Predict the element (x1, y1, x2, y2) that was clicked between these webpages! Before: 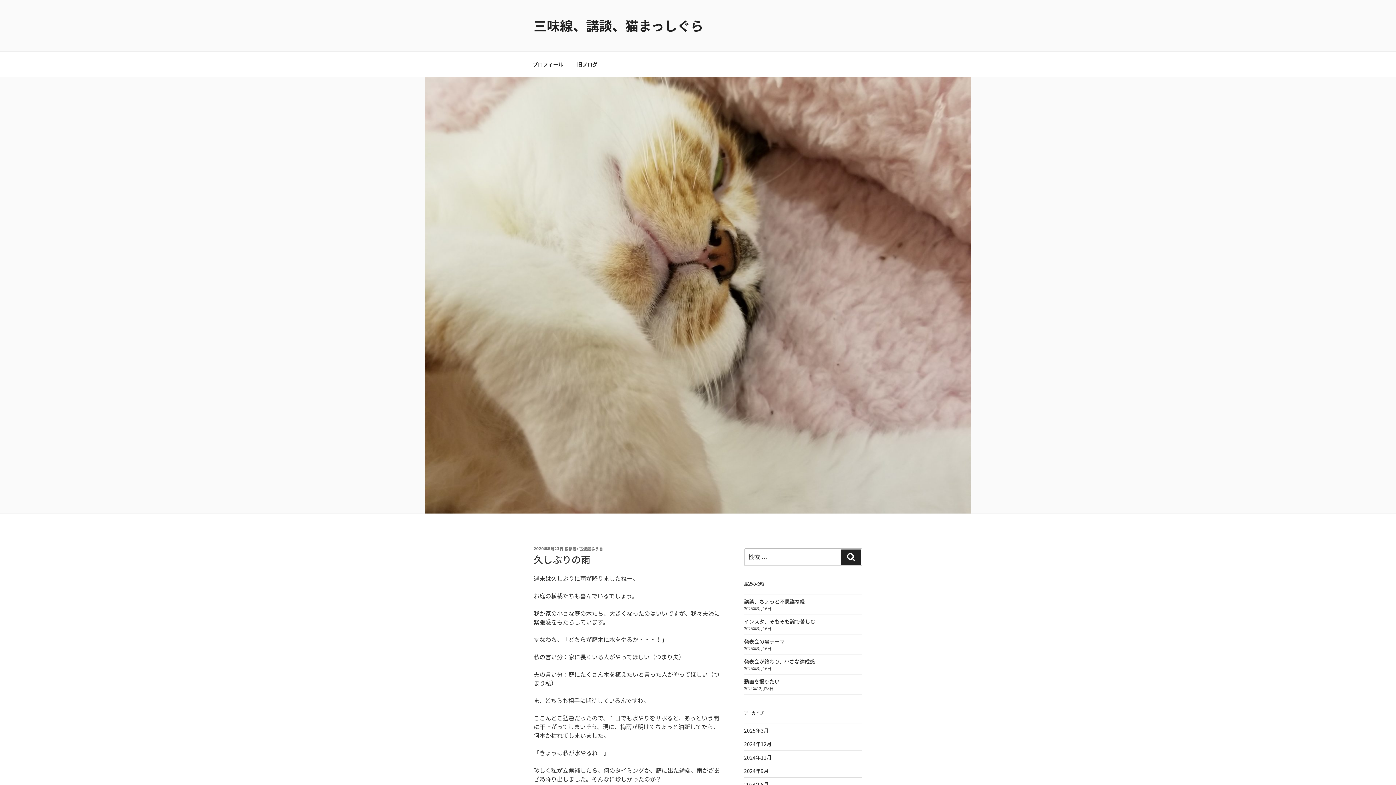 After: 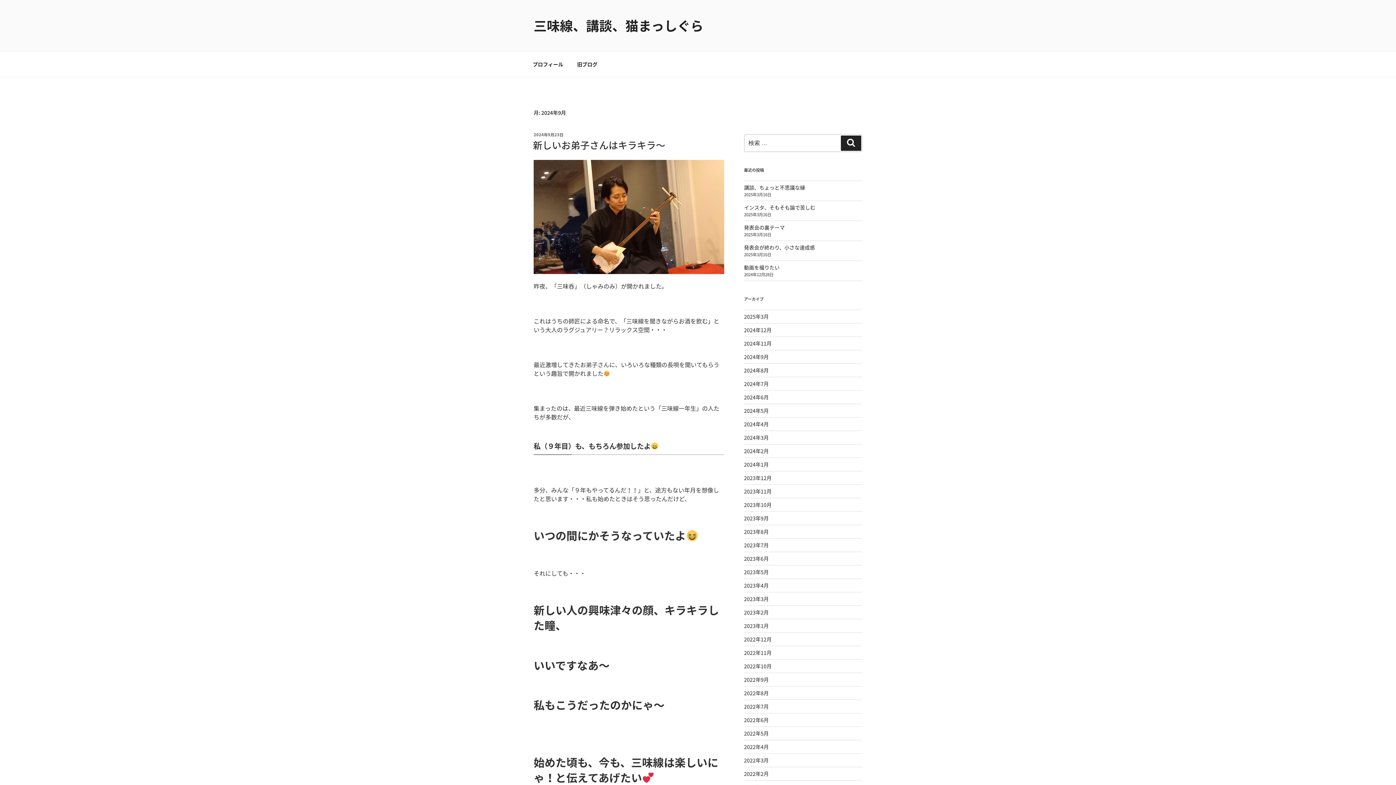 Action: bbox: (744, 767, 768, 775) label: 2024年9月